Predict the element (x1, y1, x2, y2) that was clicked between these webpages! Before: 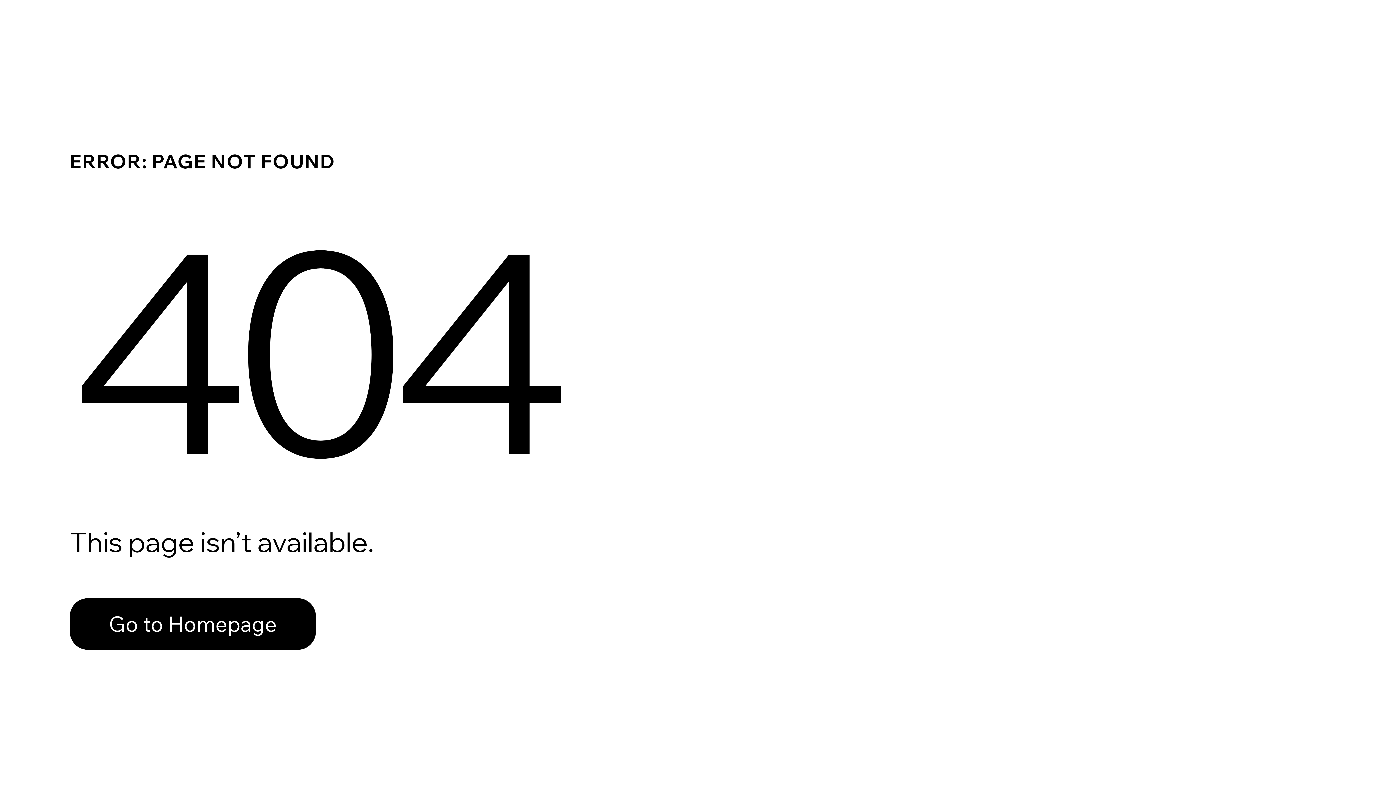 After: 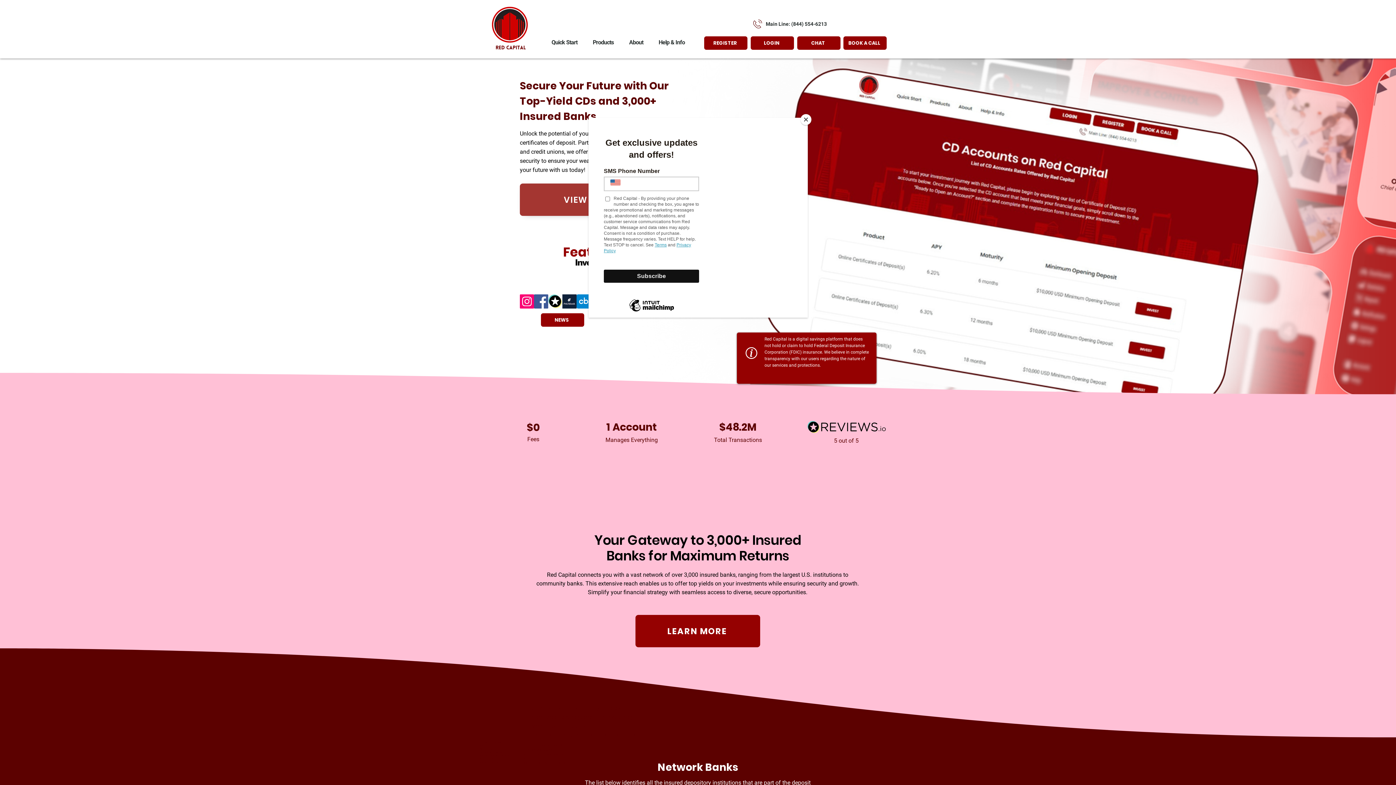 Action: label: Go to Homepage bbox: (69, 582, 768, 659)